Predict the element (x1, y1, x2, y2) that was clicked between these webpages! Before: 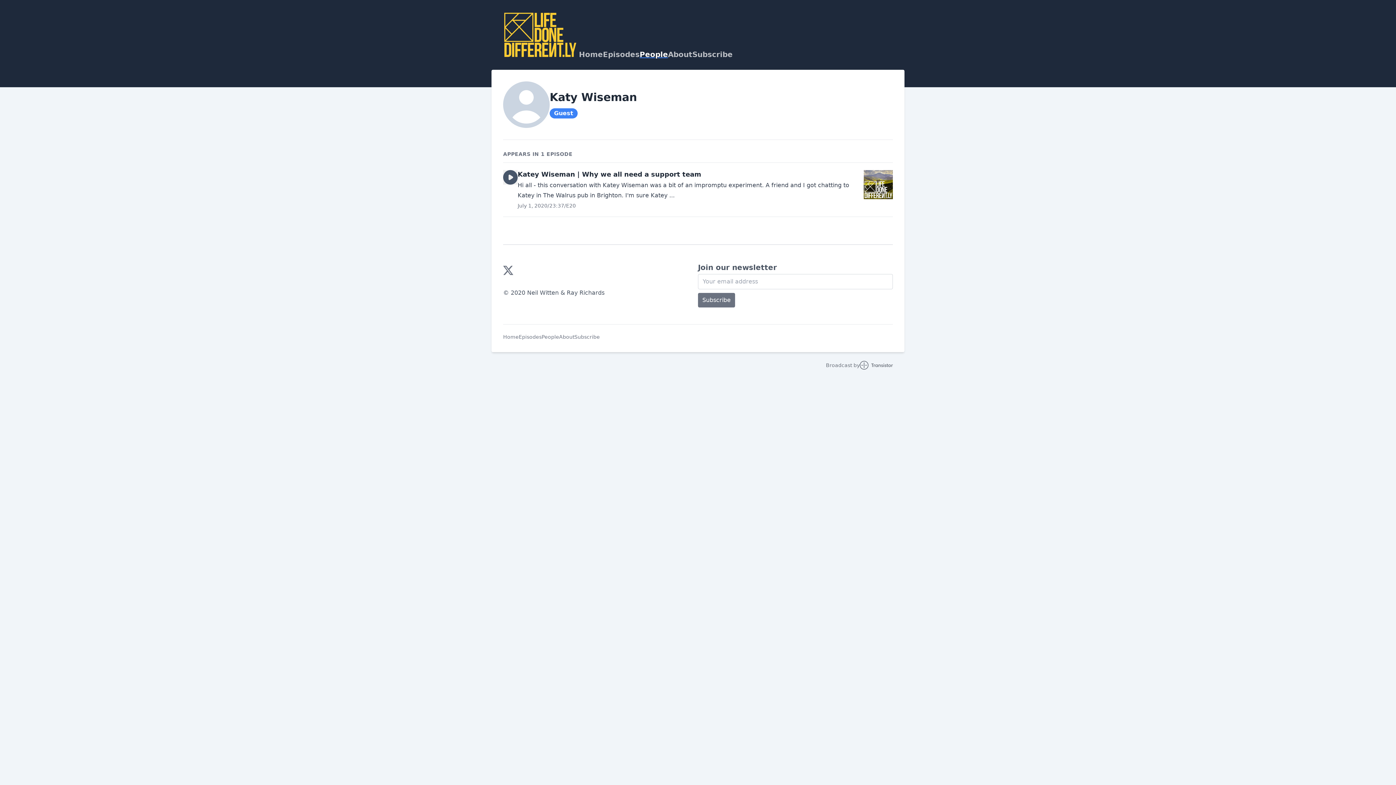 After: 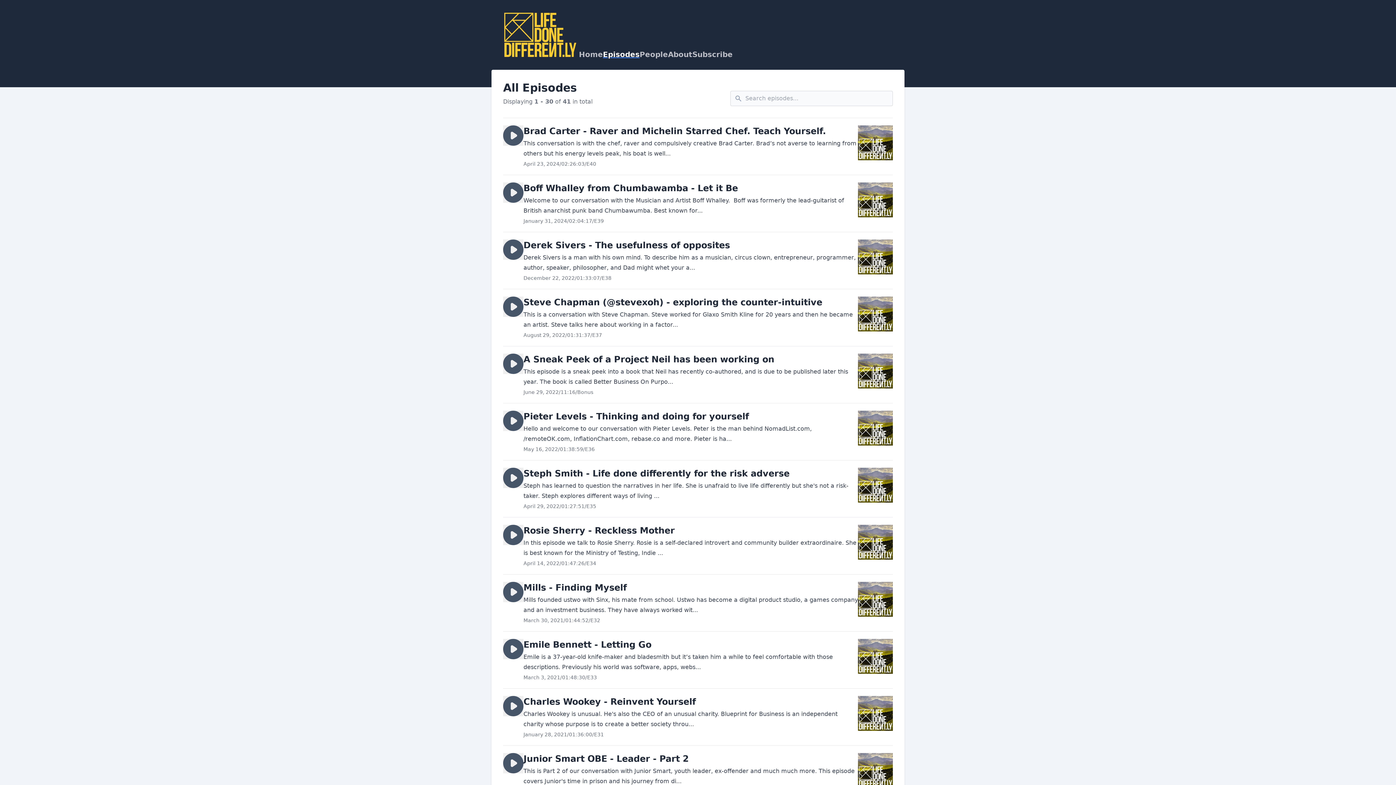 Action: bbox: (518, 333, 541, 340) label: Episodes